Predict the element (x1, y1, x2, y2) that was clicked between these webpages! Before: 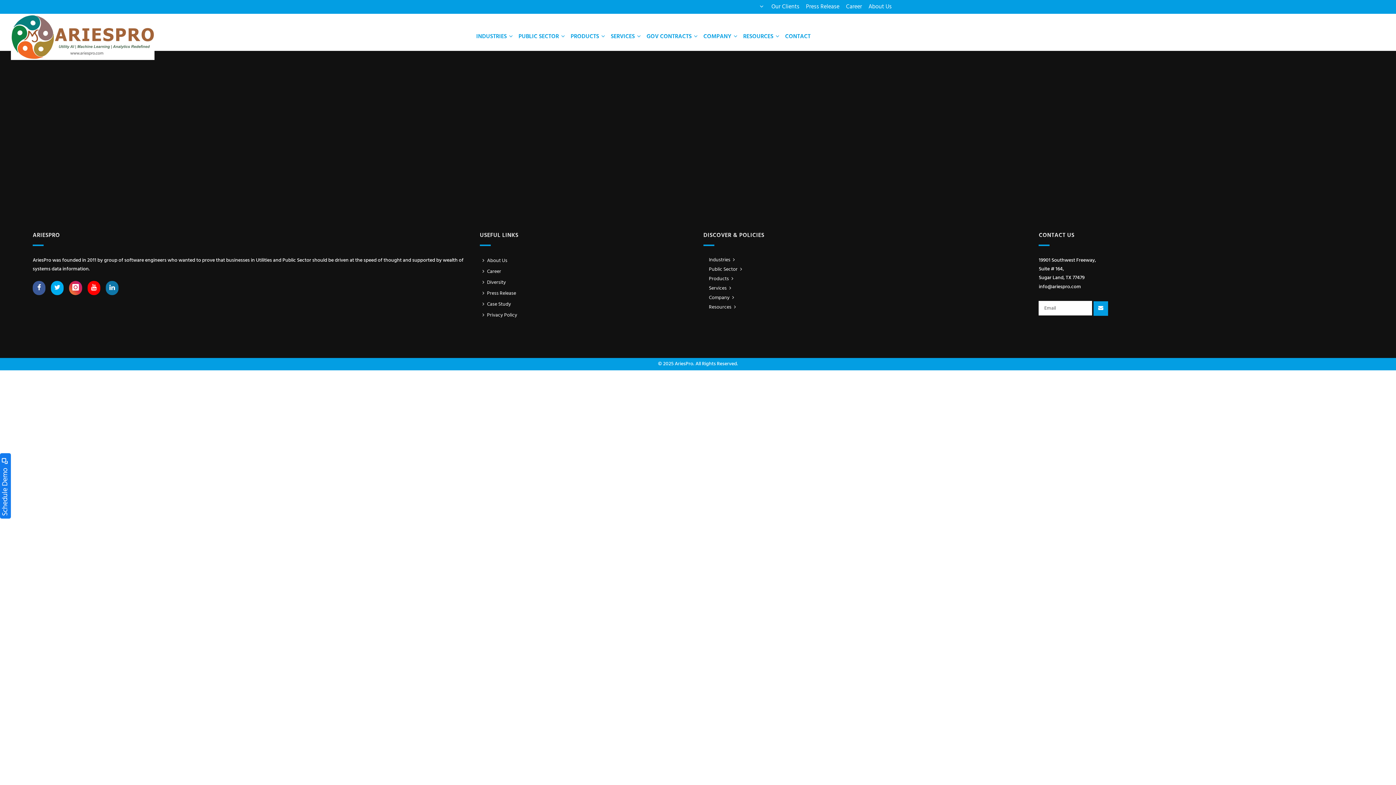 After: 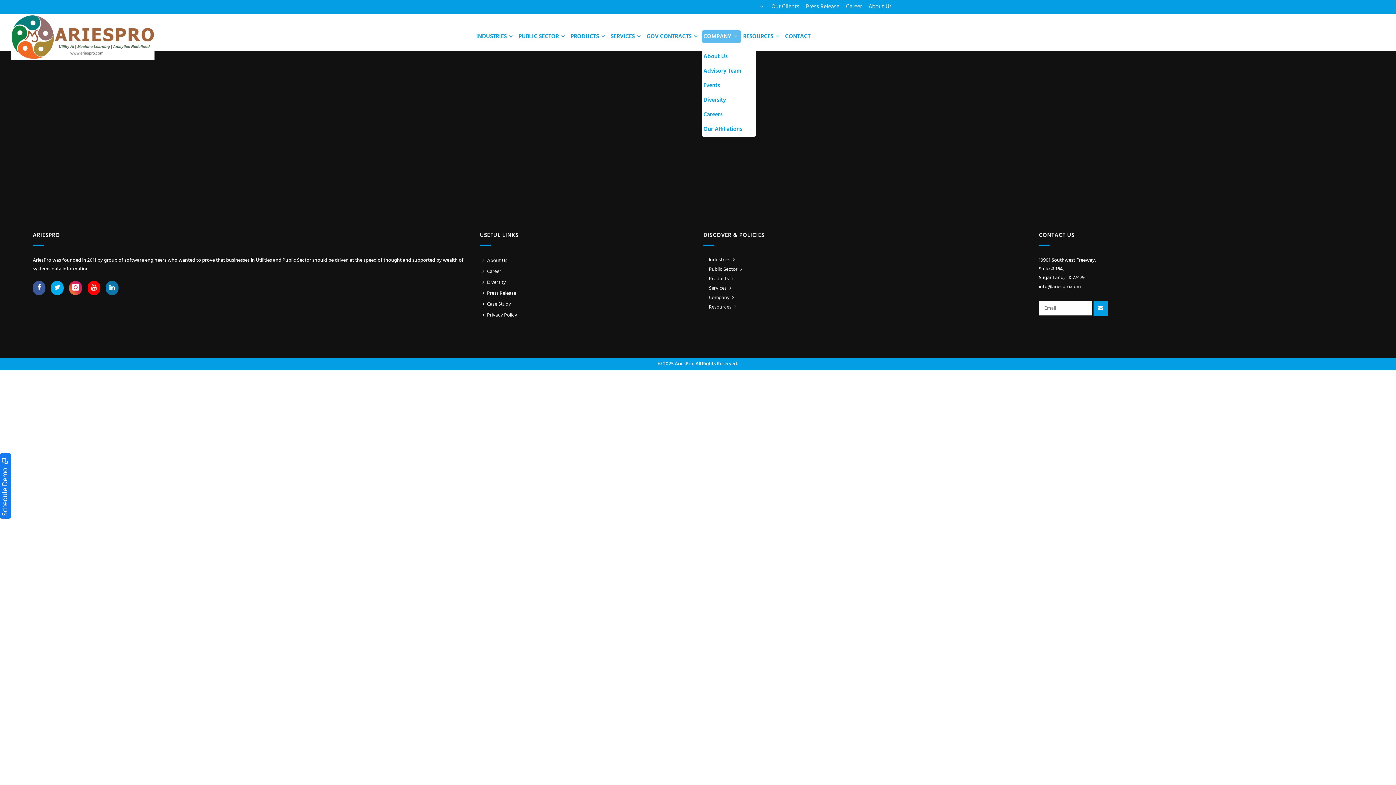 Action: label: COMPANY bbox: (701, 30, 741, 43)